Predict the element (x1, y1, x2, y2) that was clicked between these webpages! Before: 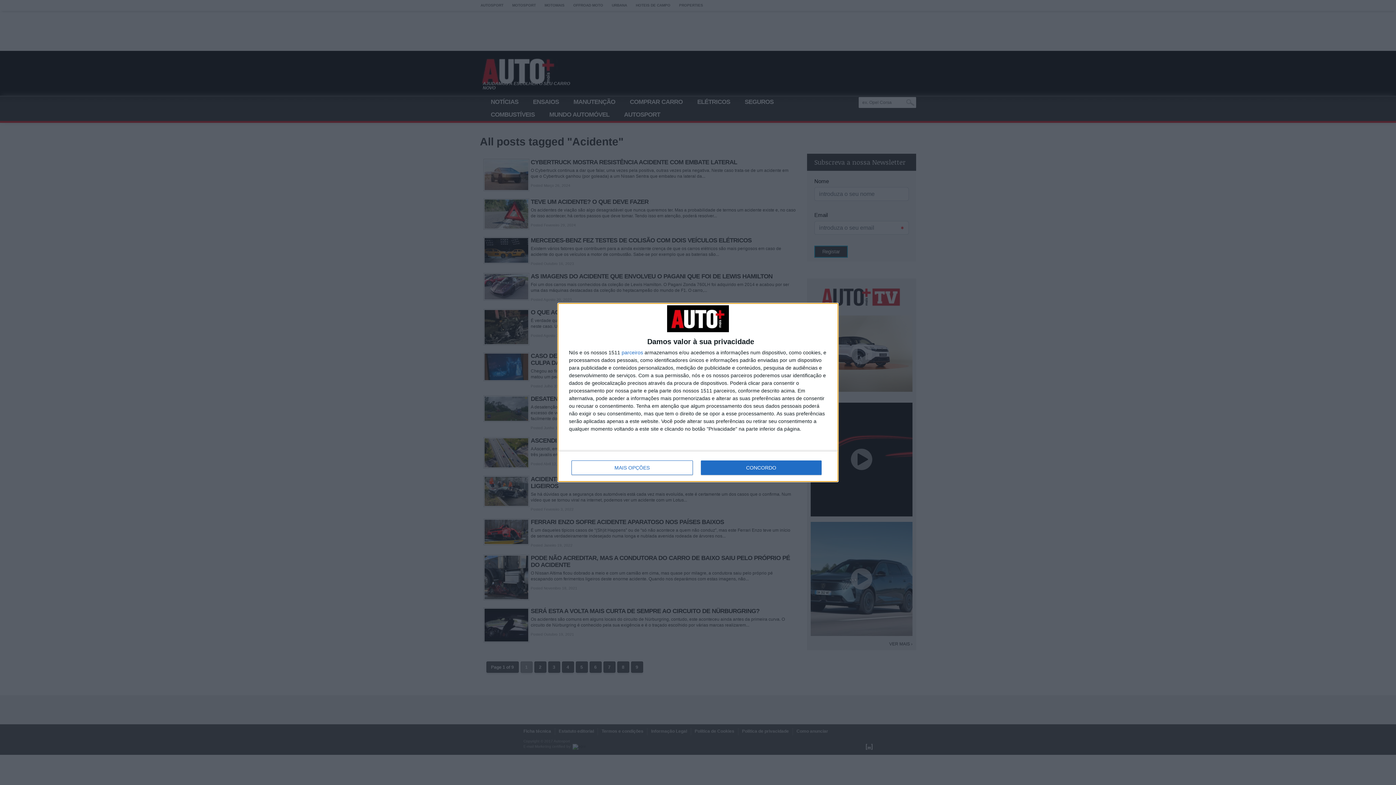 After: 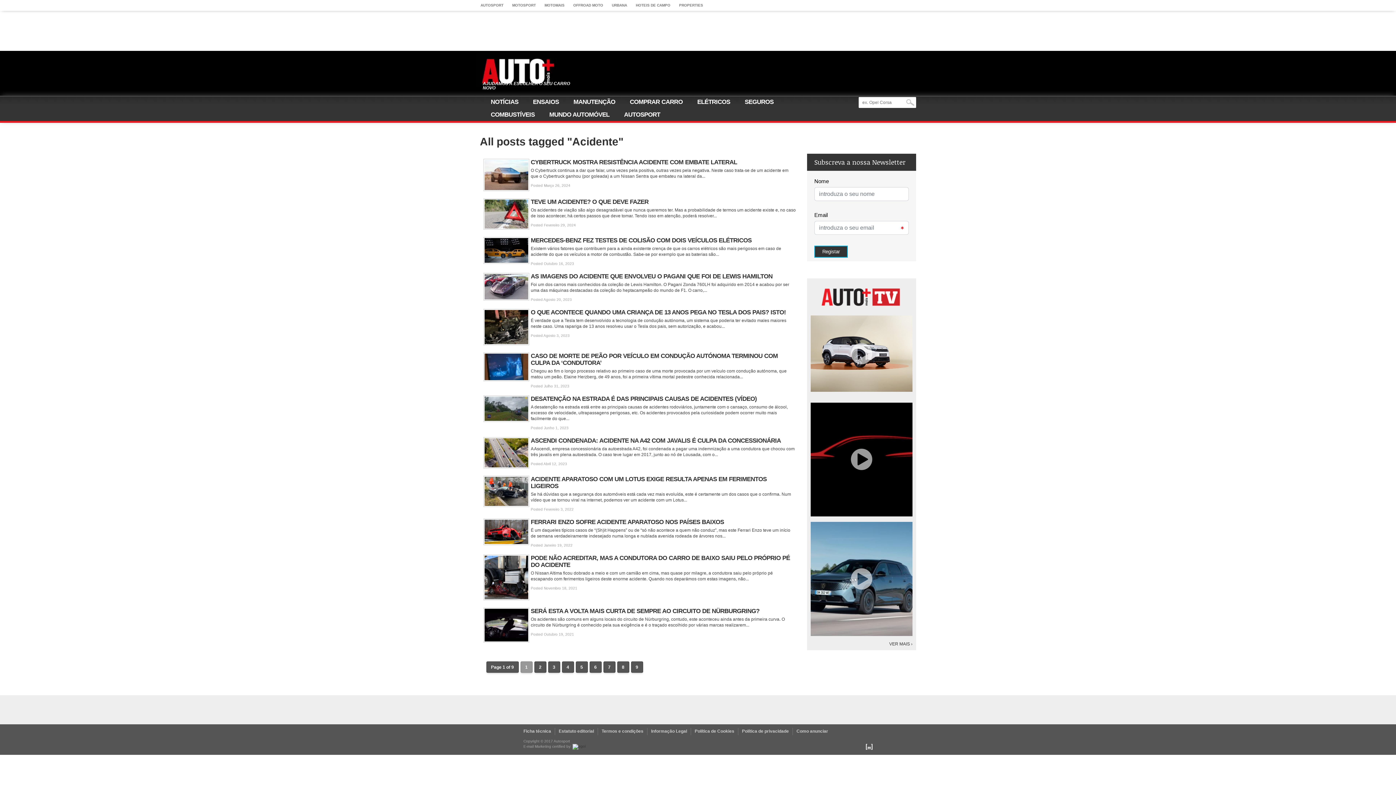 Action: bbox: (700, 460, 821, 475) label: CONCORDO